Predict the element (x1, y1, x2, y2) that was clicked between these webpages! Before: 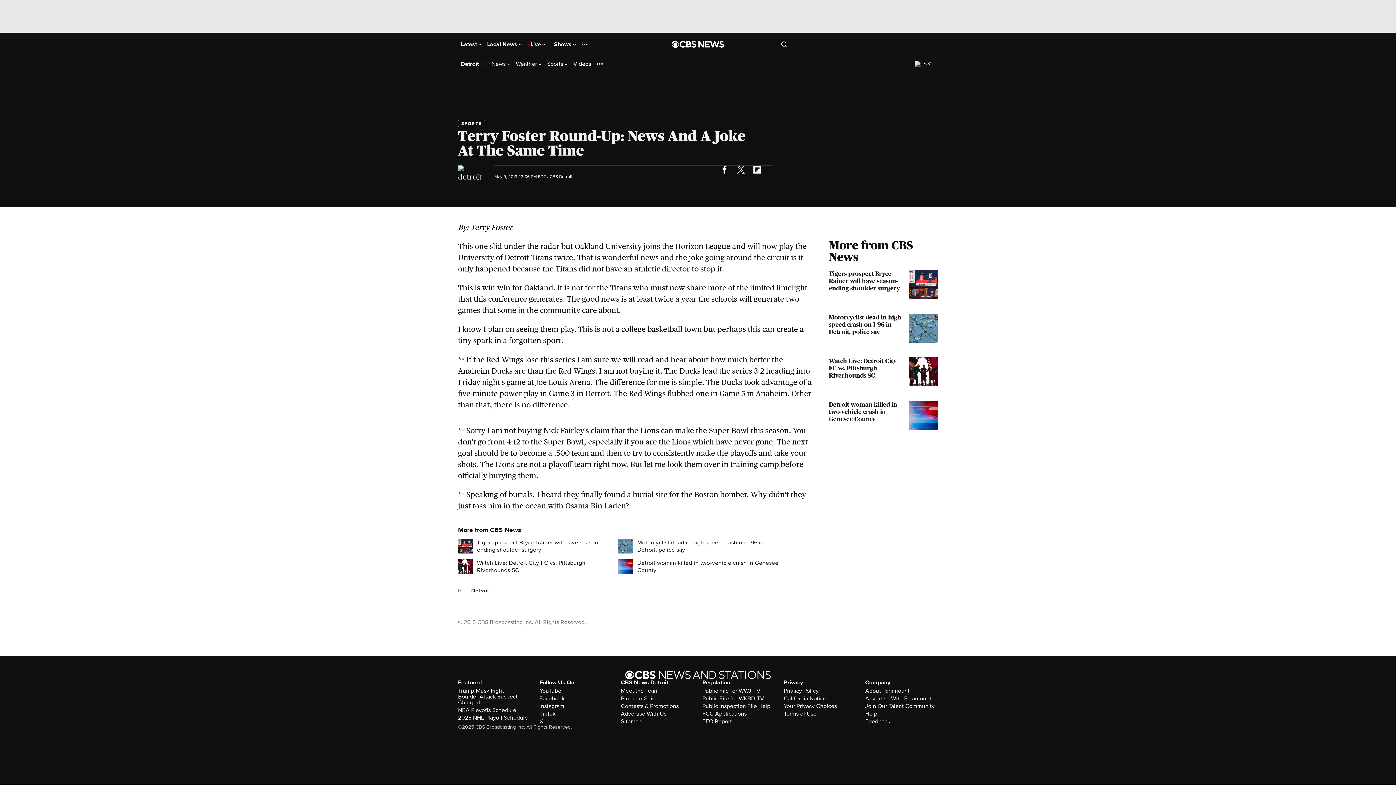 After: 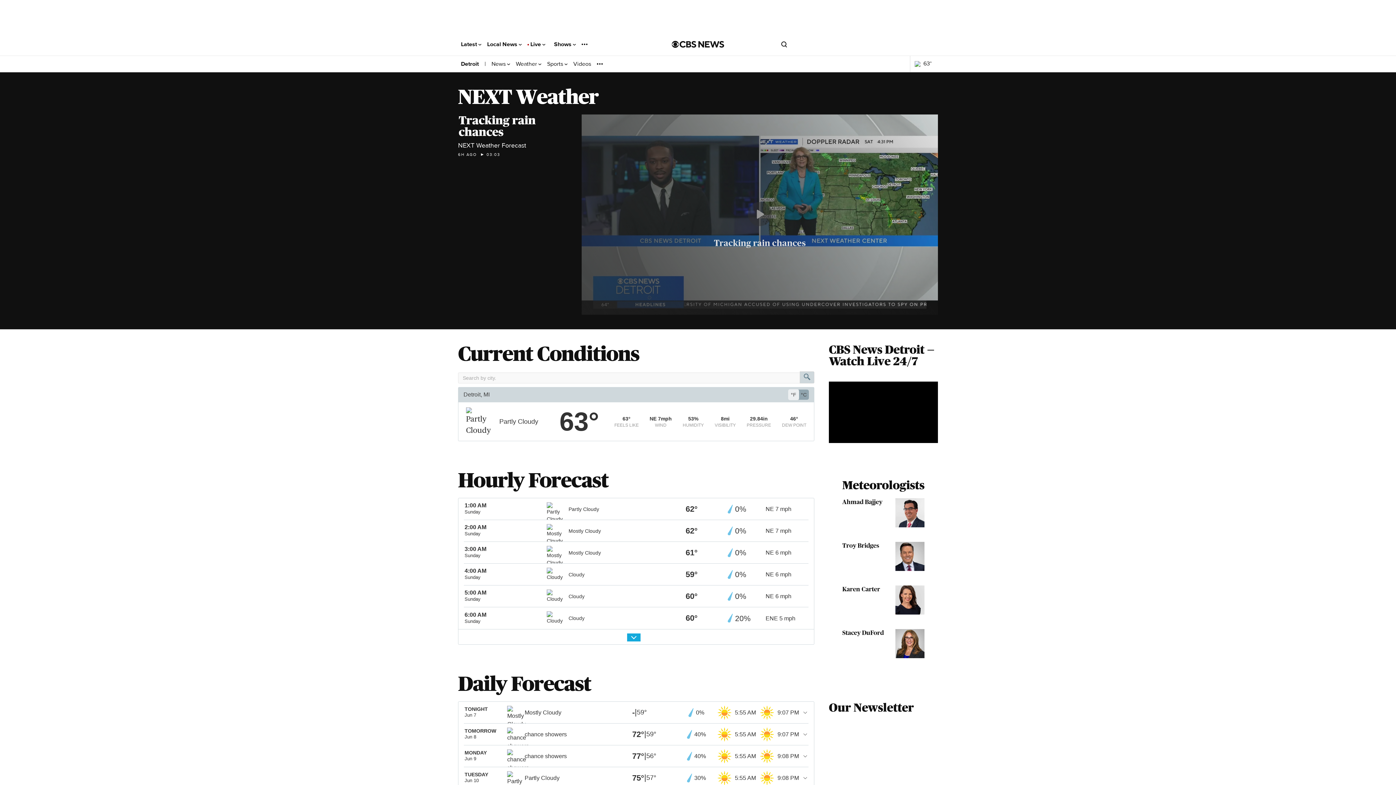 Action: bbox: (516, 60, 541, 67) label: Weather 